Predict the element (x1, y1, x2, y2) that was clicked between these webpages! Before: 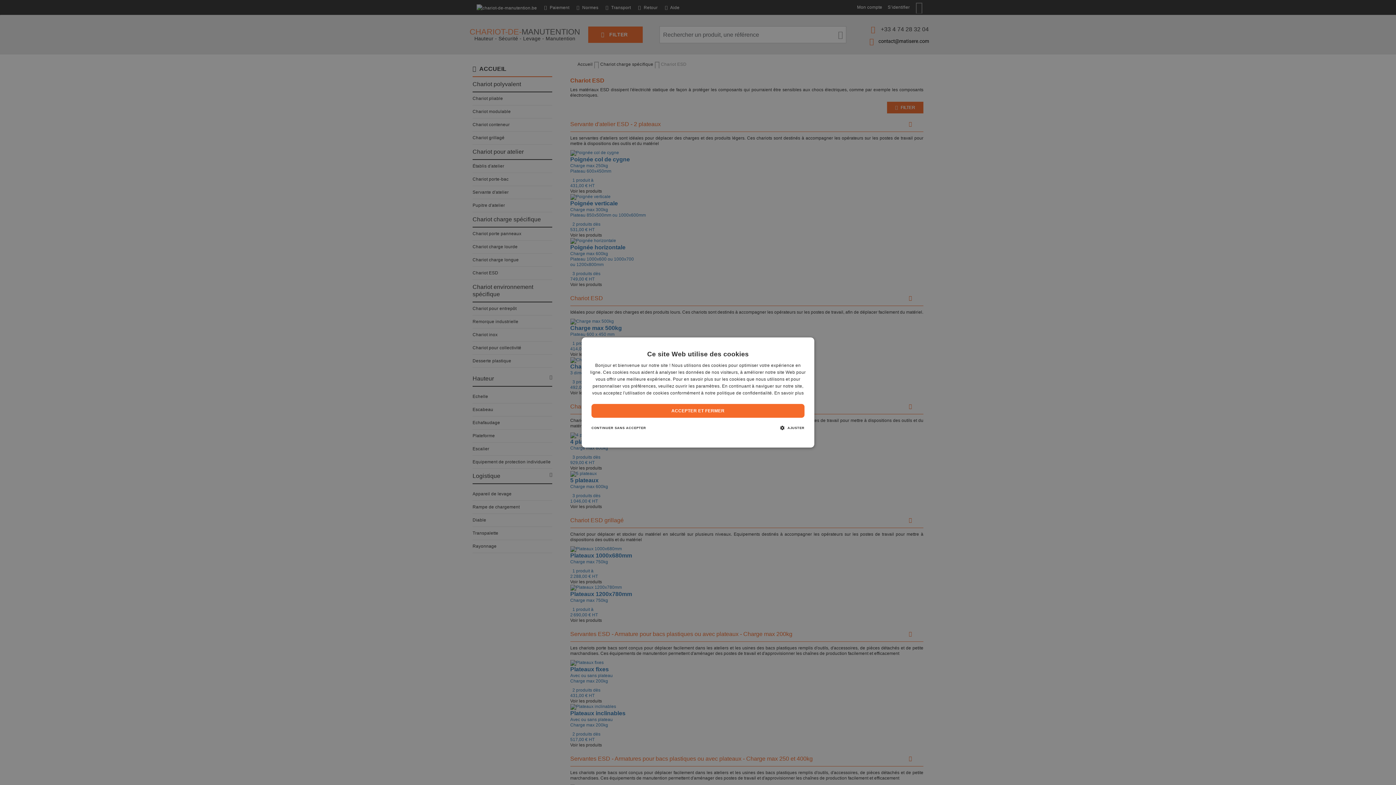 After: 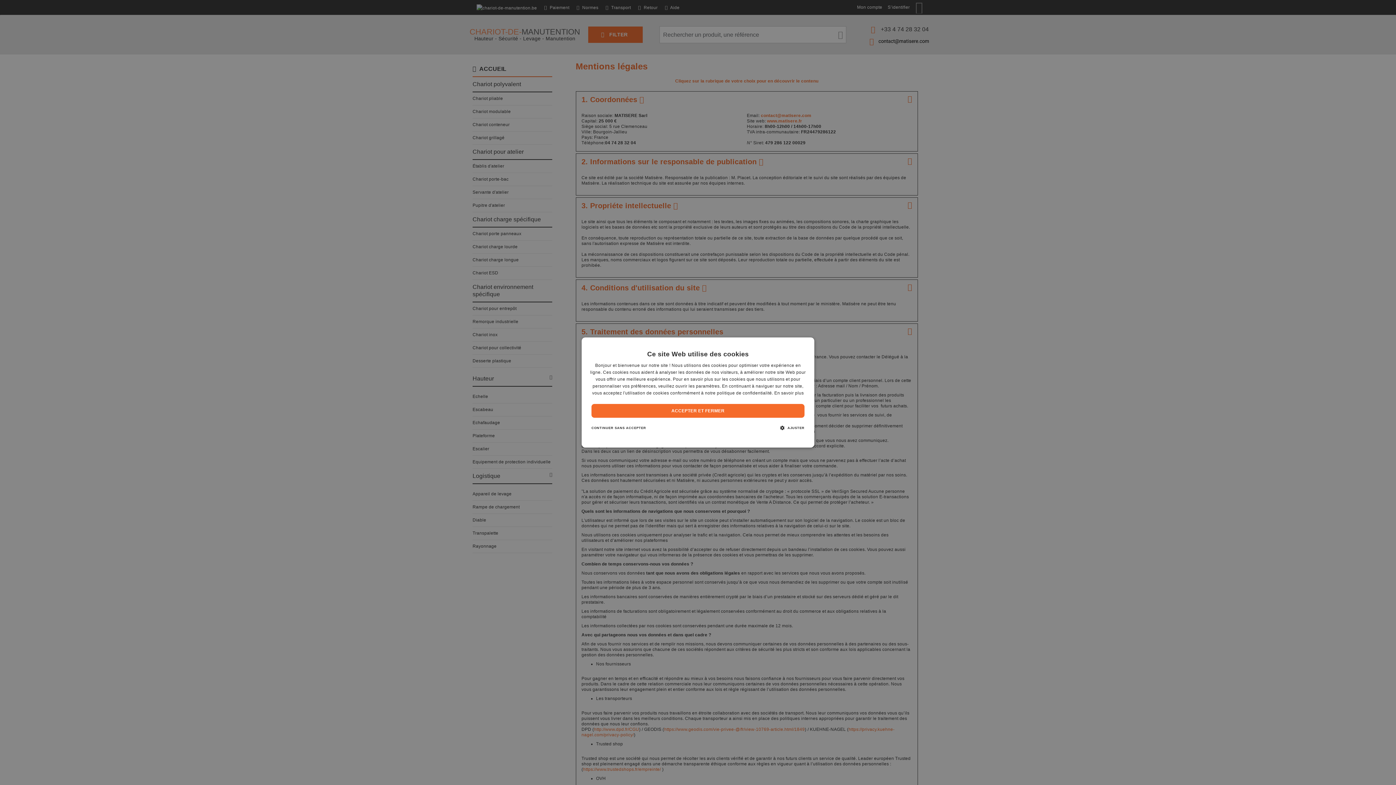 Action: label: En savoir plus bbox: (774, 390, 804, 395)